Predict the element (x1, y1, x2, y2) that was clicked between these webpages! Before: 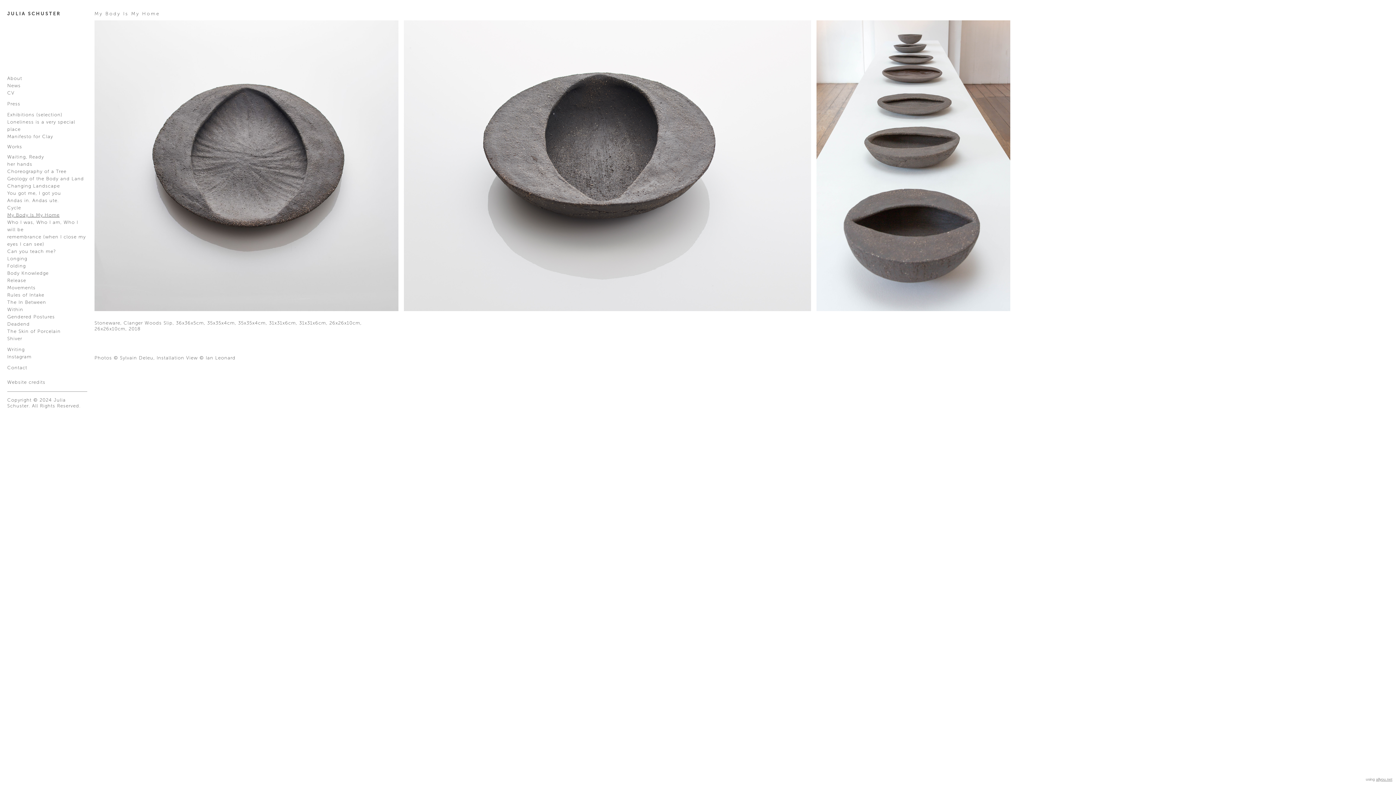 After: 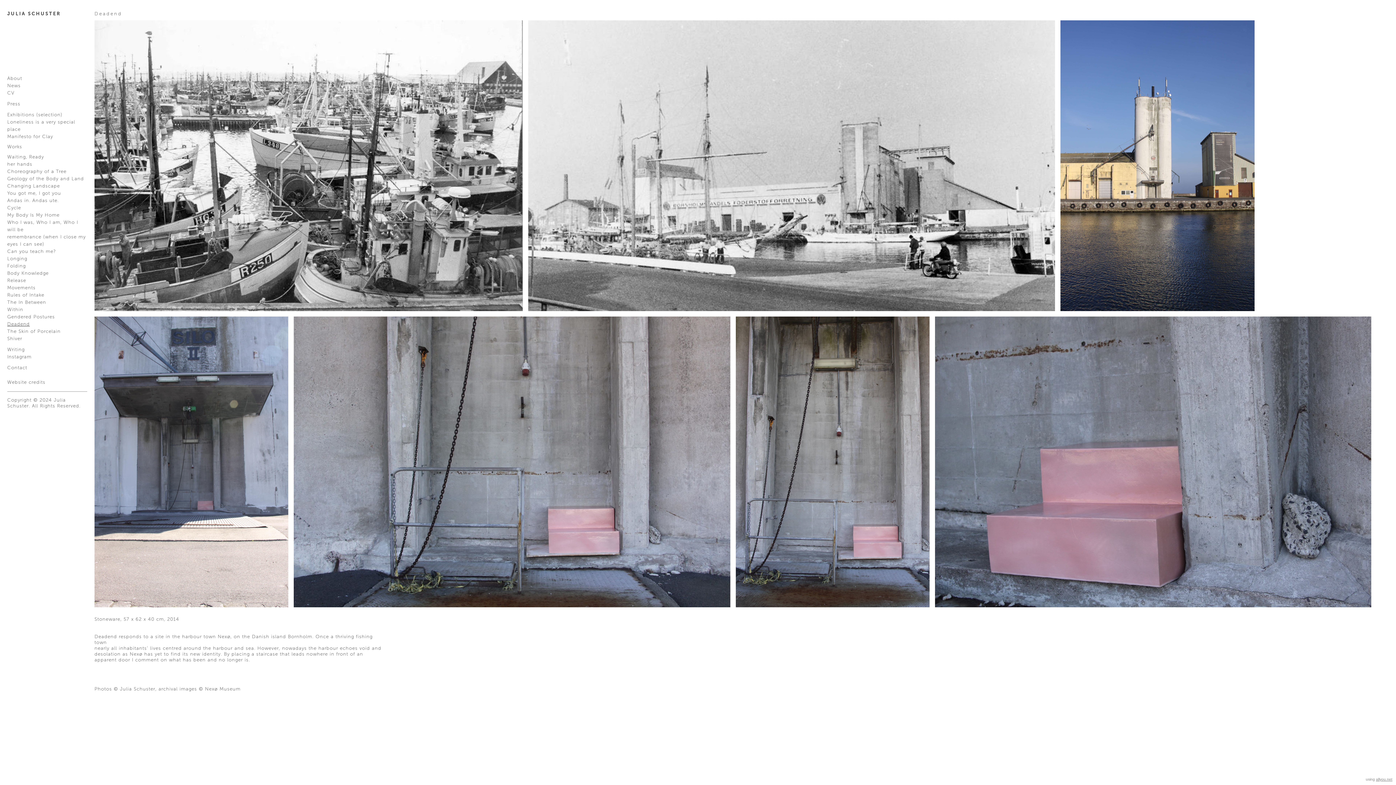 Action: bbox: (7, 320, 87, 328) label: Deadend